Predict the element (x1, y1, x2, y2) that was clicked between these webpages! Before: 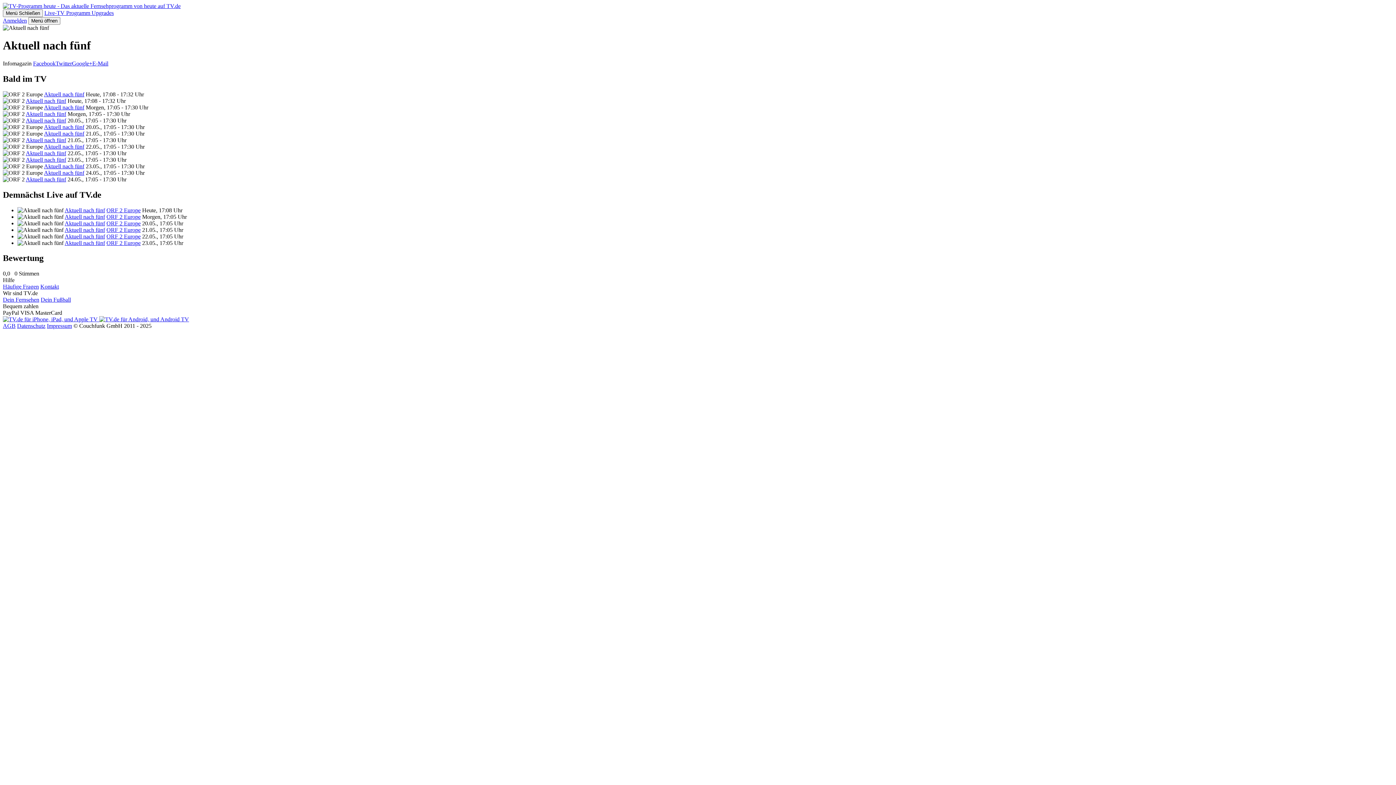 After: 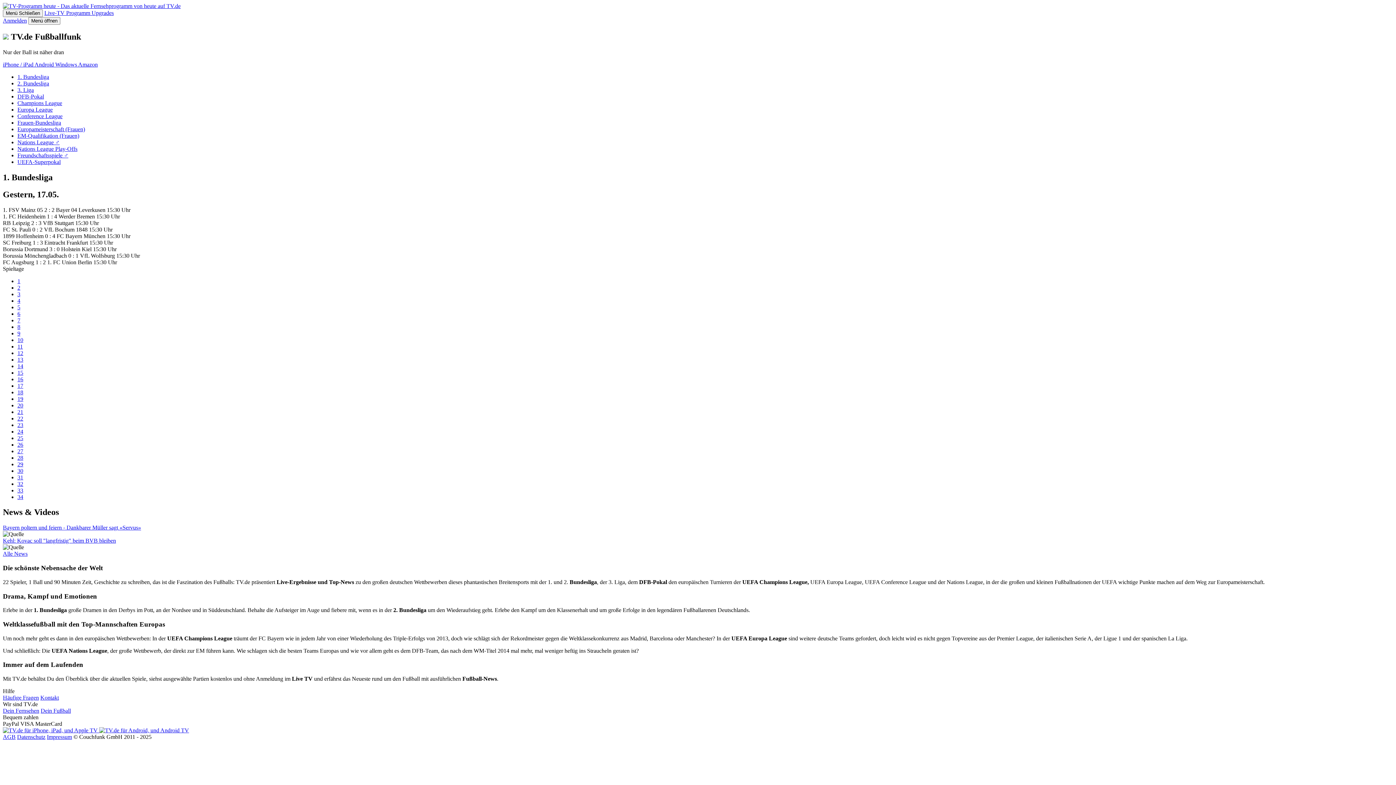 Action: bbox: (40, 296, 70, 303) label: Dein Fußball